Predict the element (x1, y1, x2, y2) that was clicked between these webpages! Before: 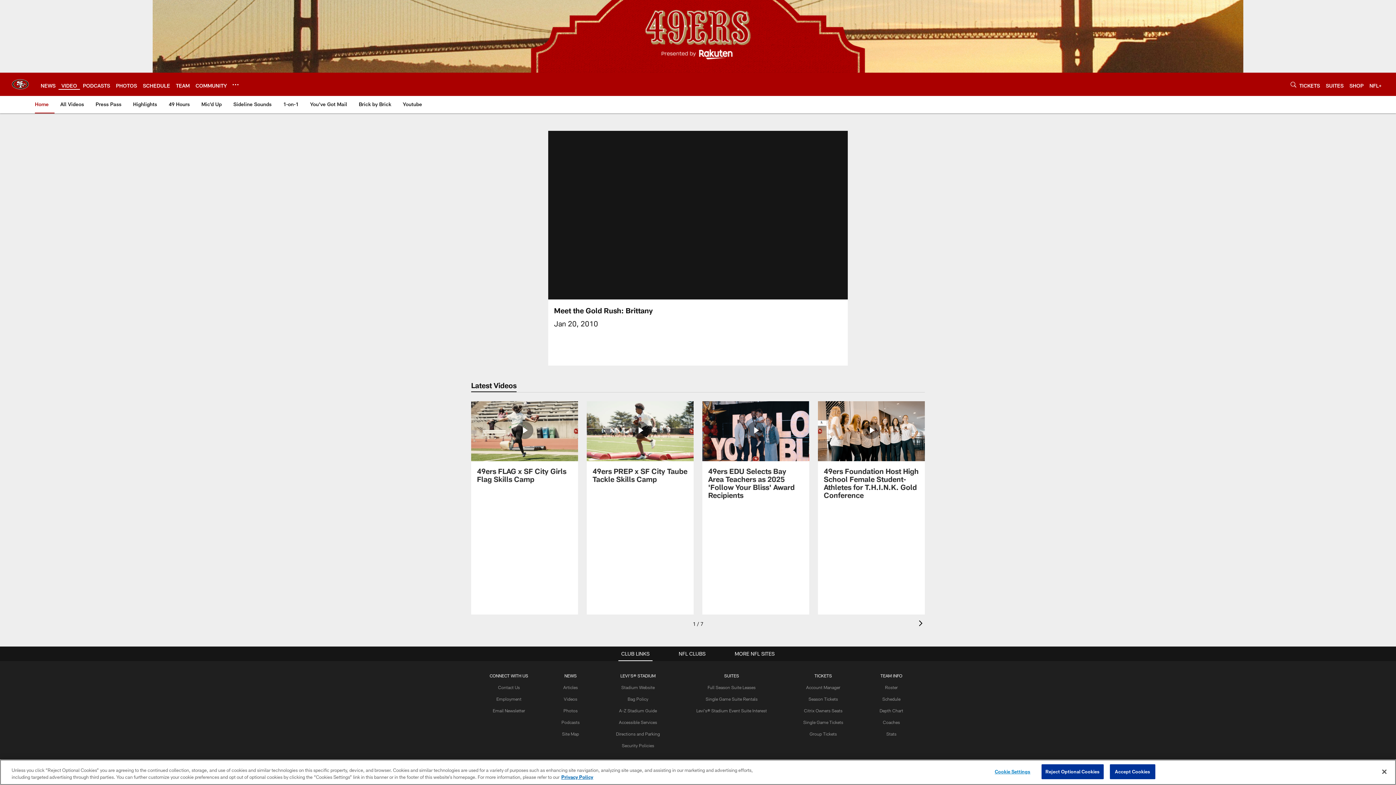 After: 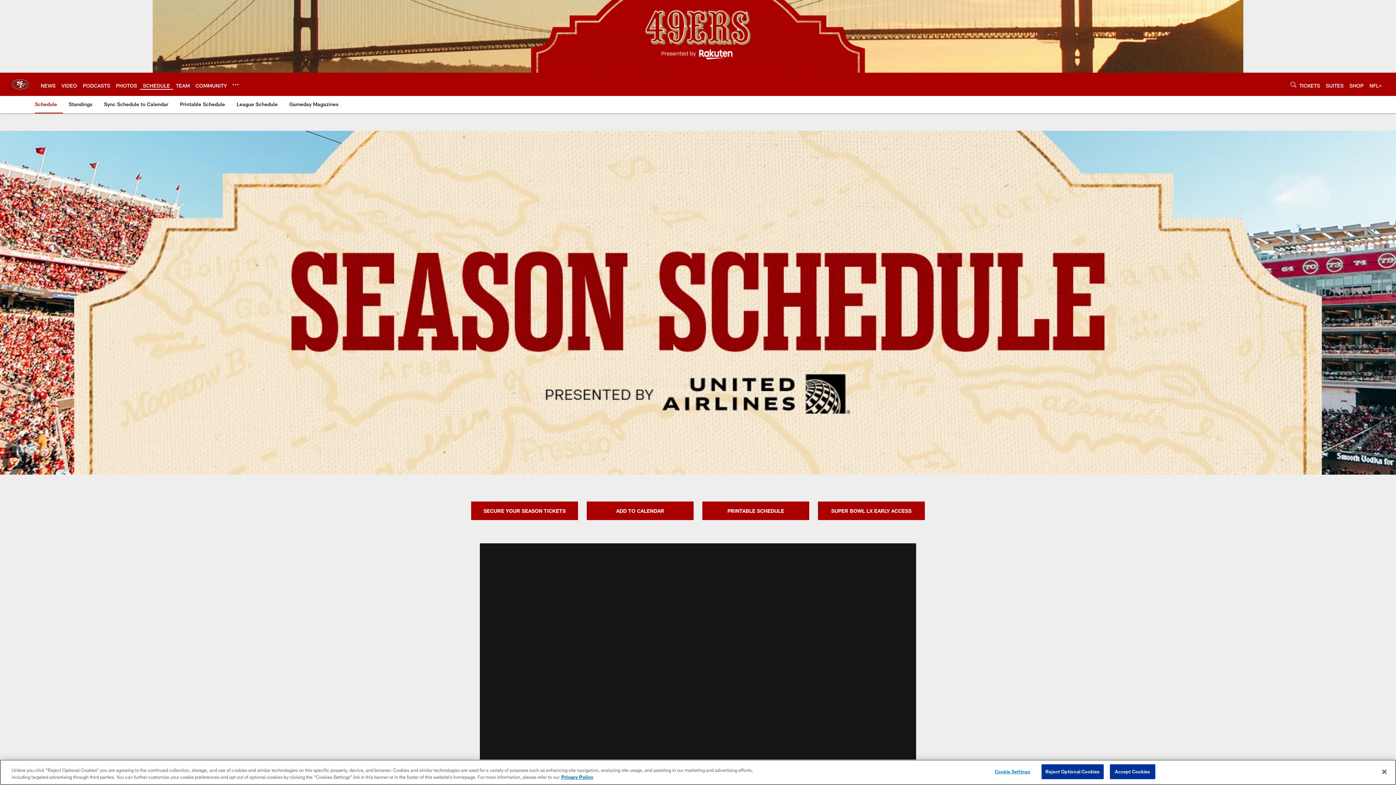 Action: bbox: (142, 82, 170, 88) label: SCHEDULE